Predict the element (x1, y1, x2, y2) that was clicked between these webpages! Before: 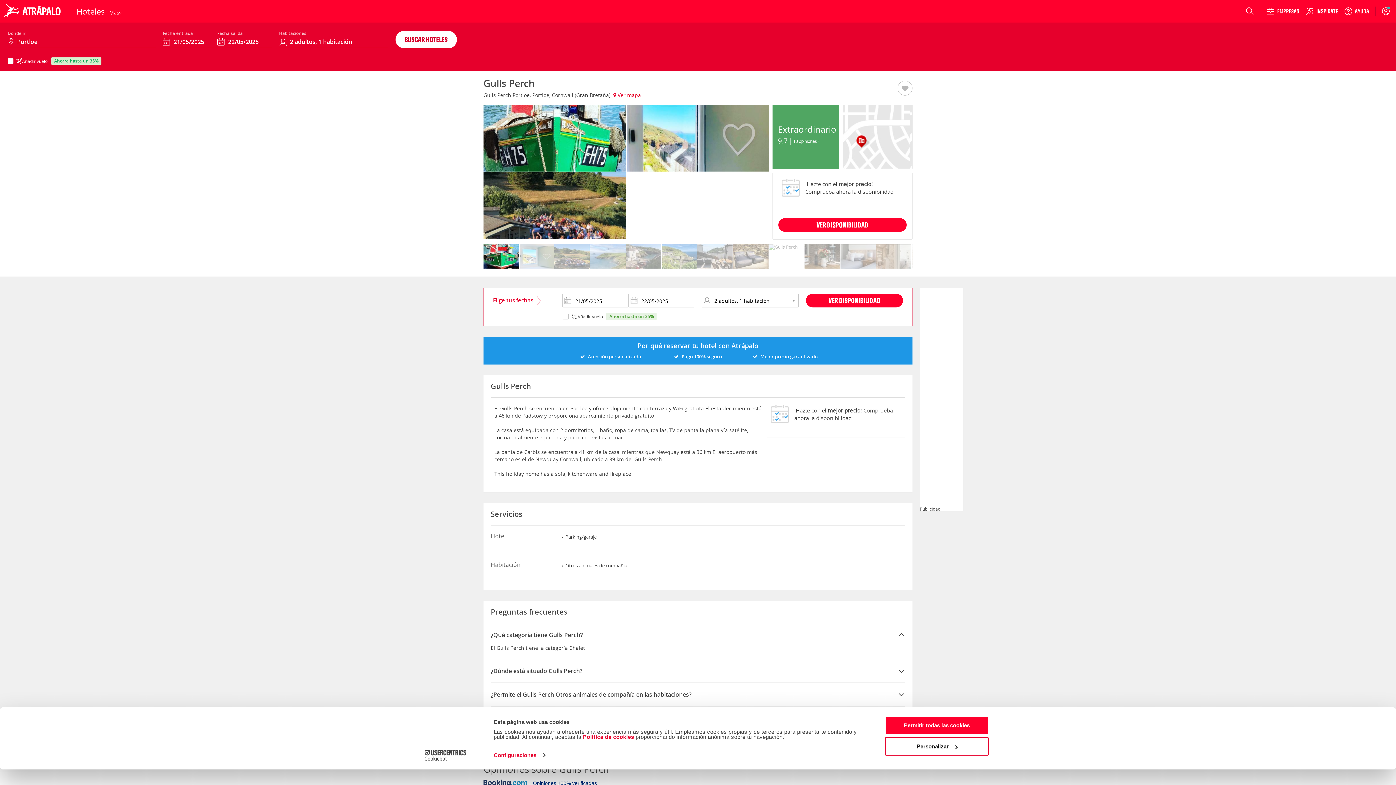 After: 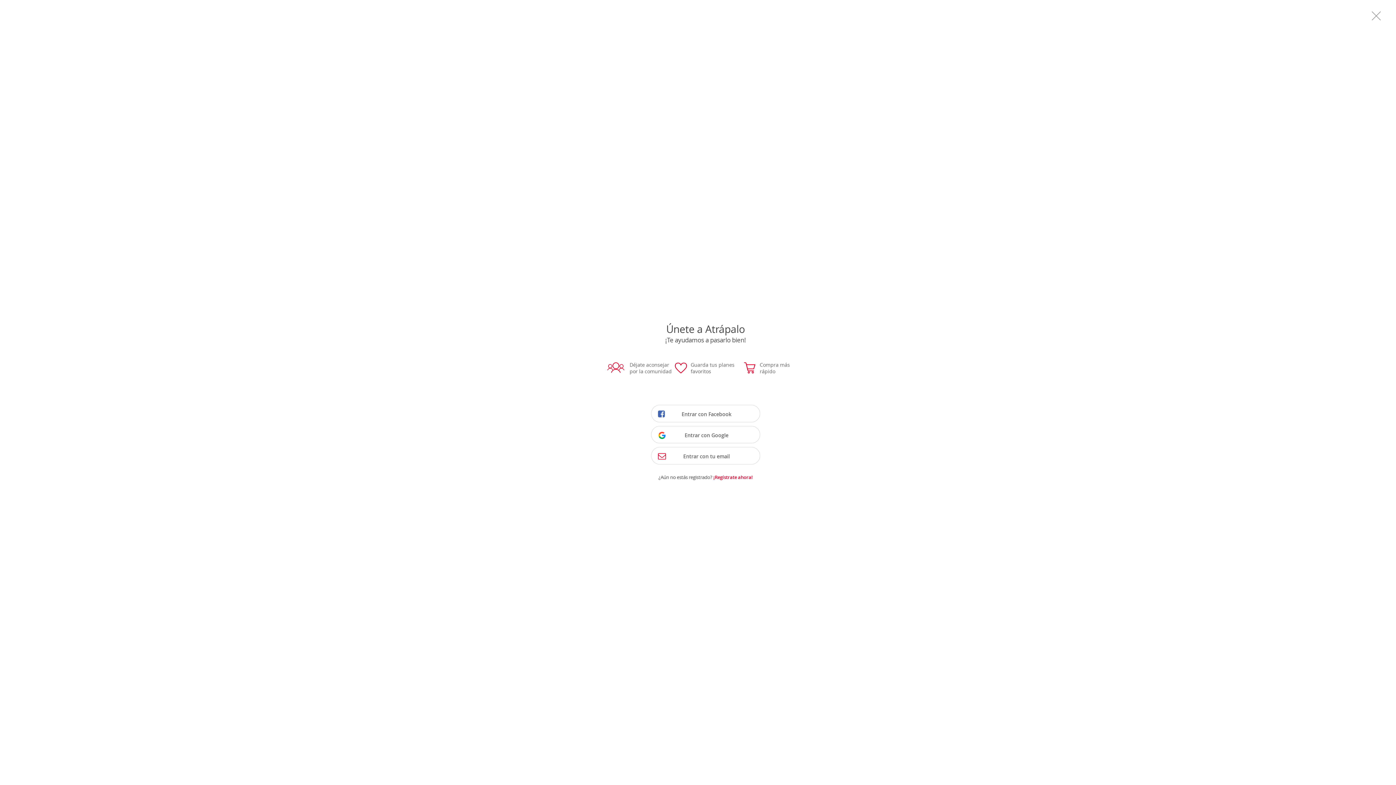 Action: bbox: (897, 37, 912, 43)